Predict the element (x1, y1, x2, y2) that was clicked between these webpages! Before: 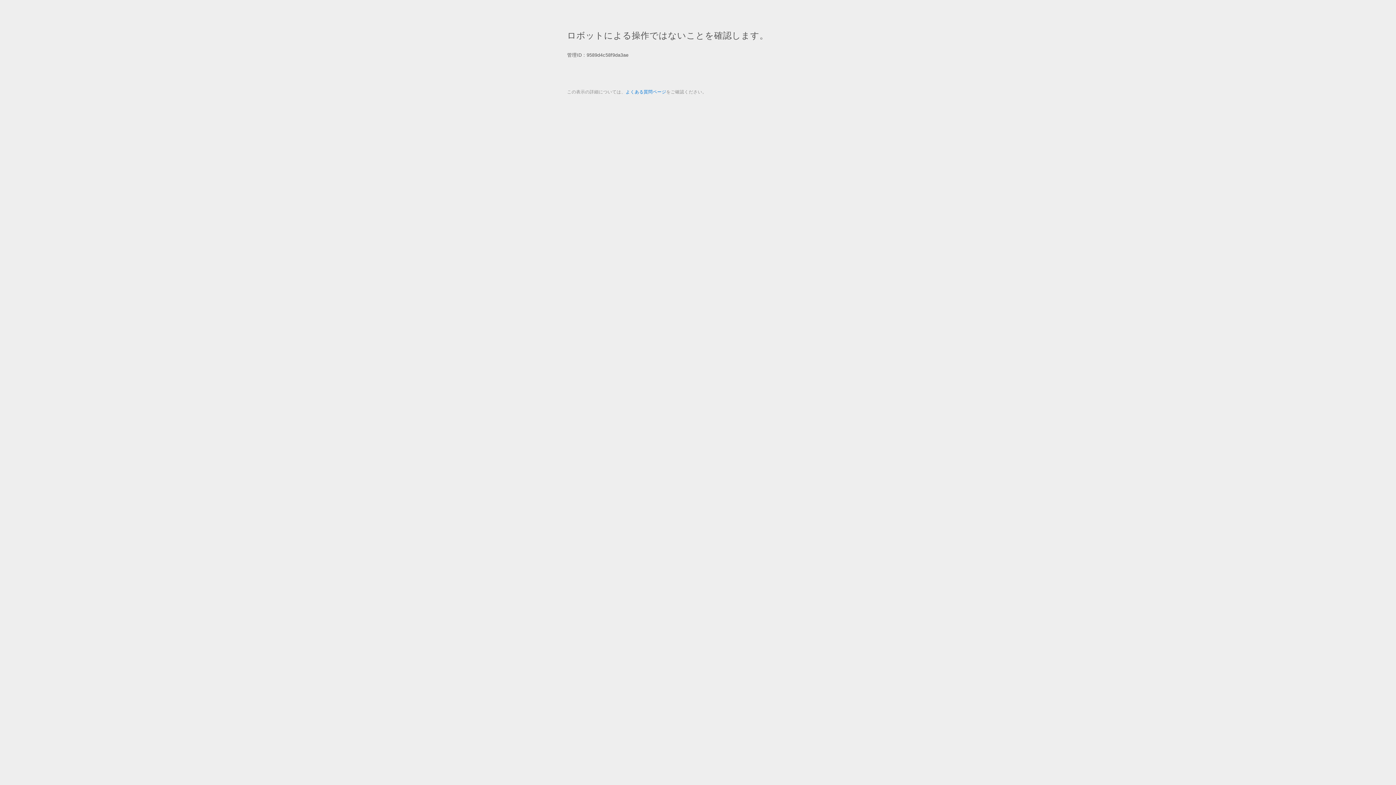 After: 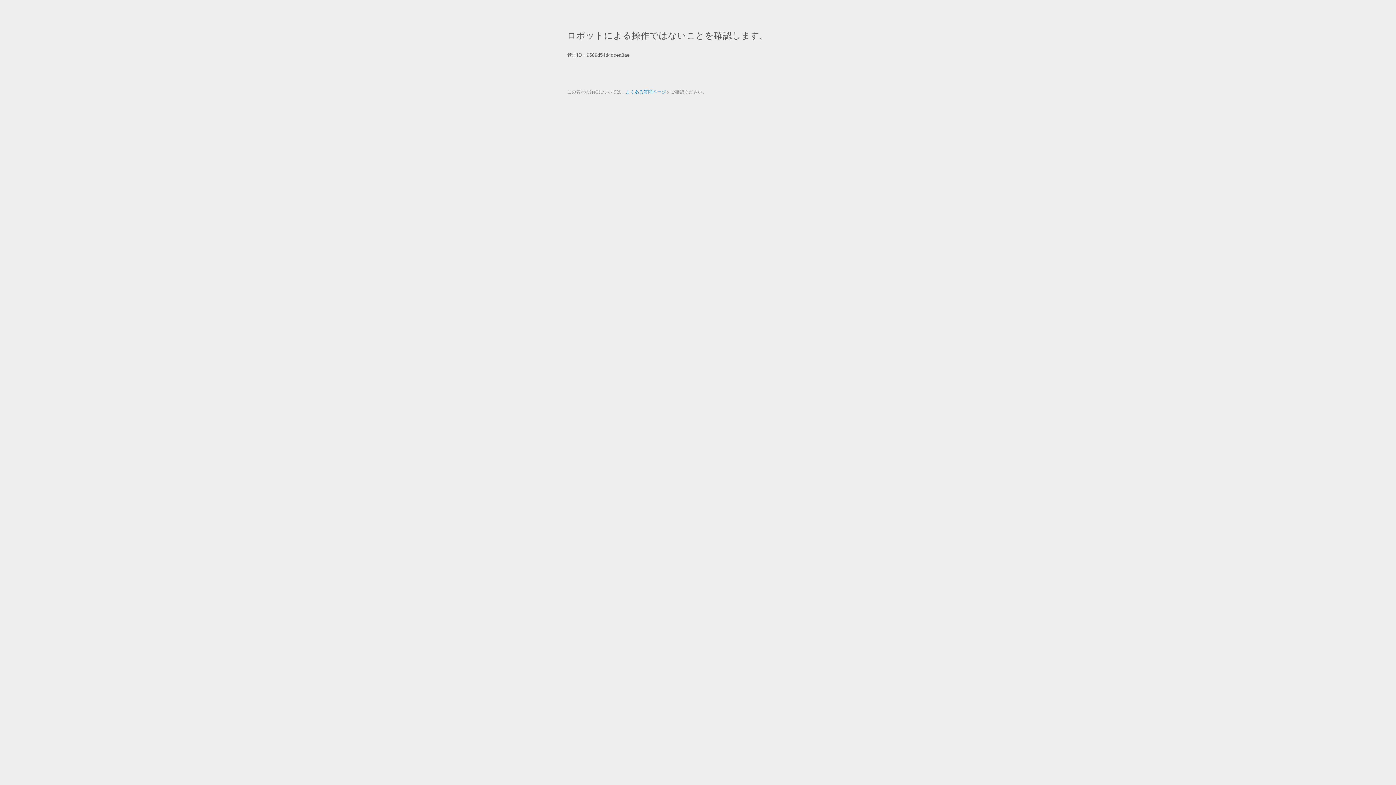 Action: bbox: (625, 89, 666, 94) label: よくある質問ページ